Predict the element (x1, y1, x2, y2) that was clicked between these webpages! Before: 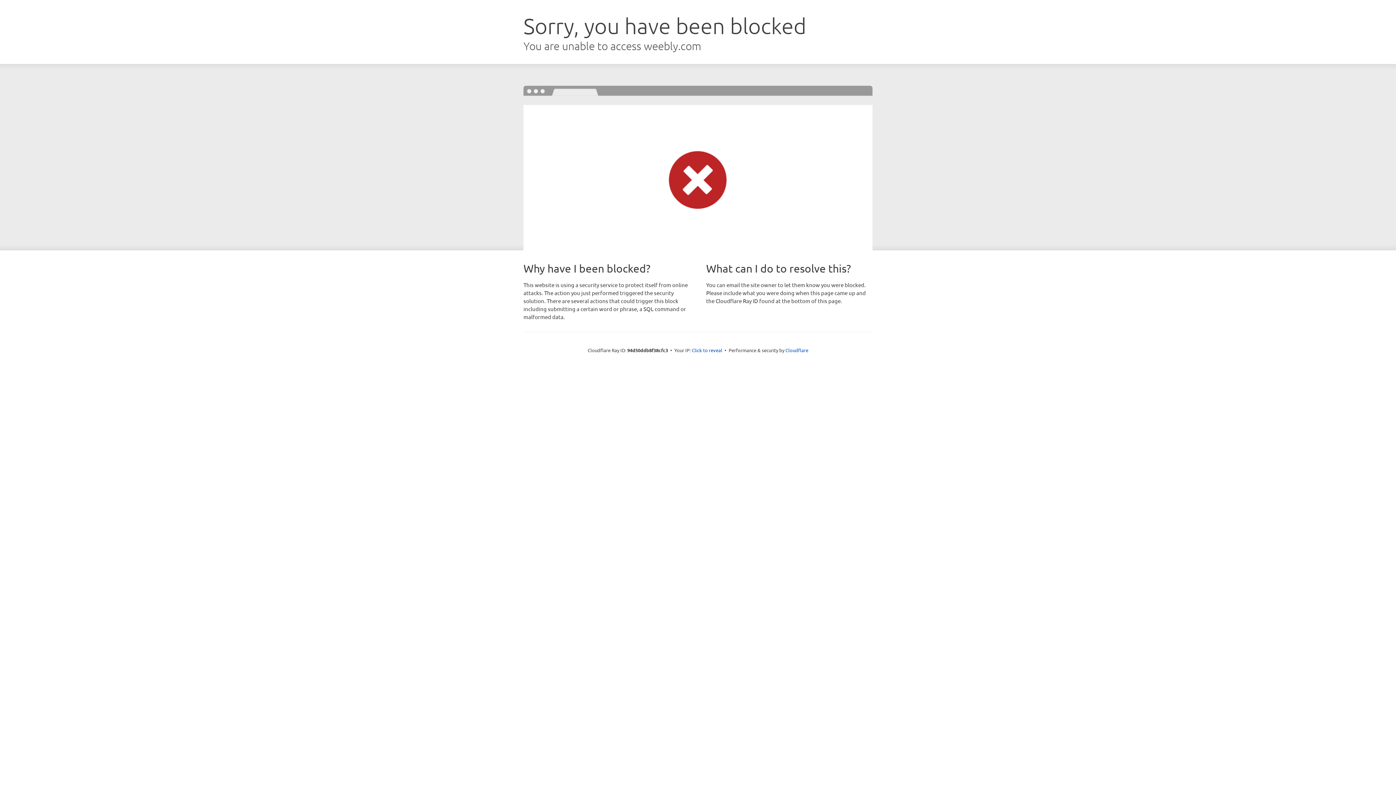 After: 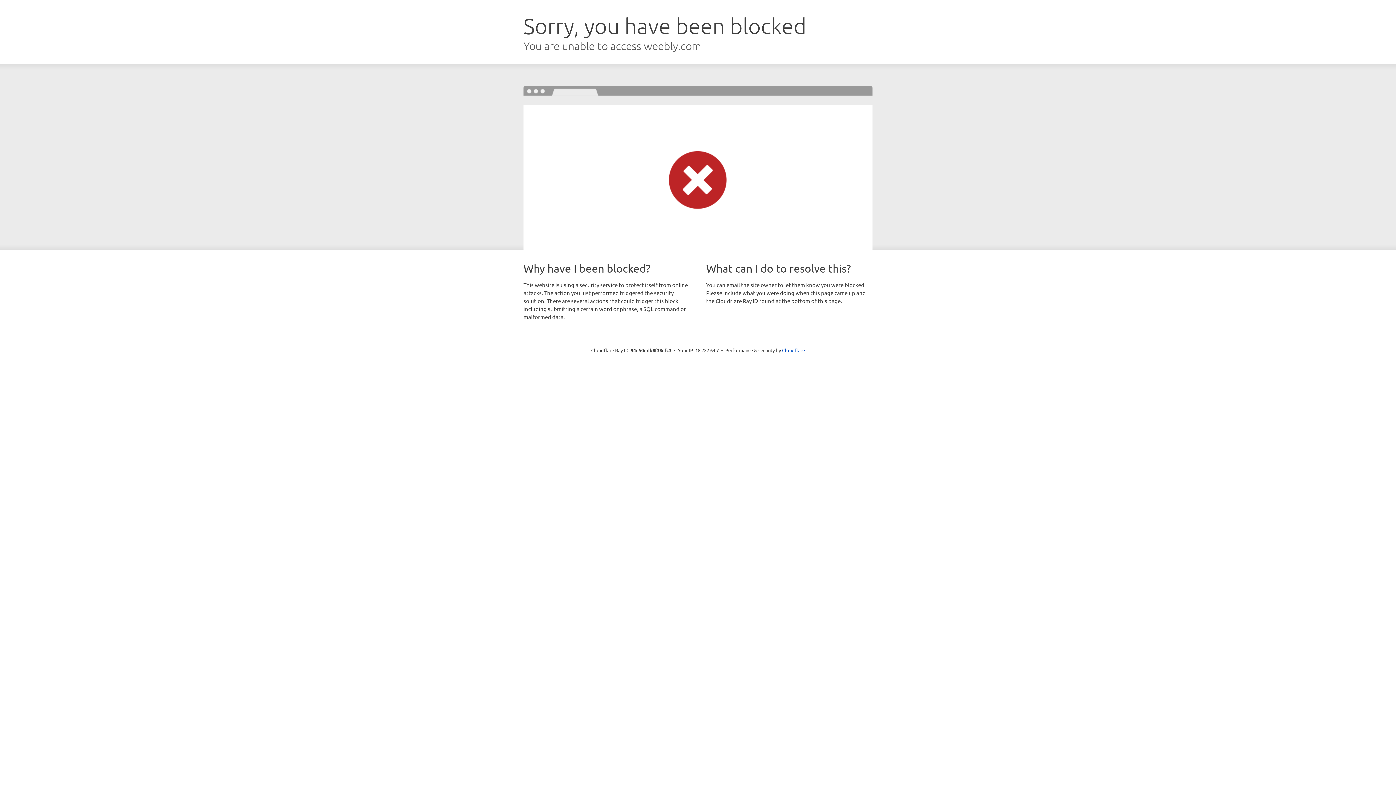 Action: label: Click to reveal bbox: (692, 346, 722, 353)